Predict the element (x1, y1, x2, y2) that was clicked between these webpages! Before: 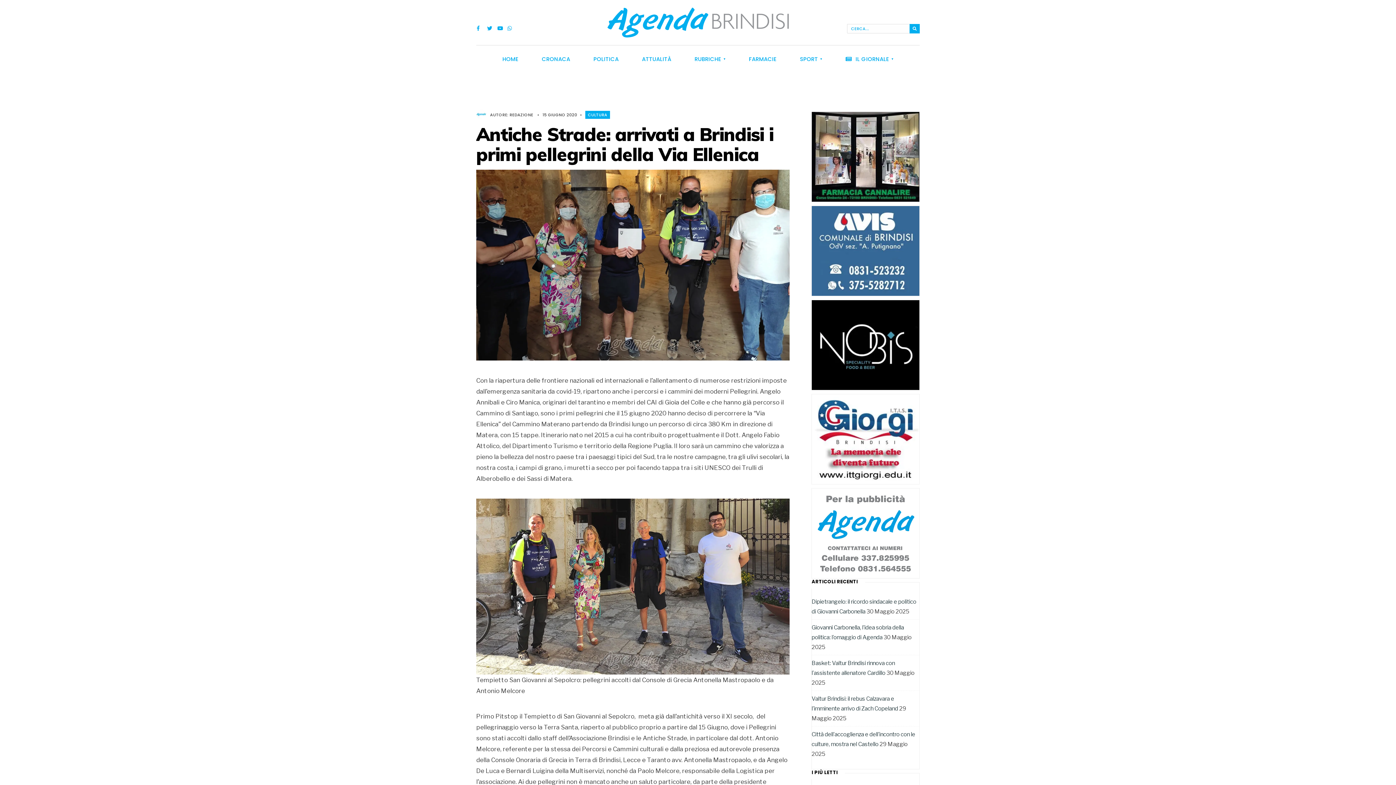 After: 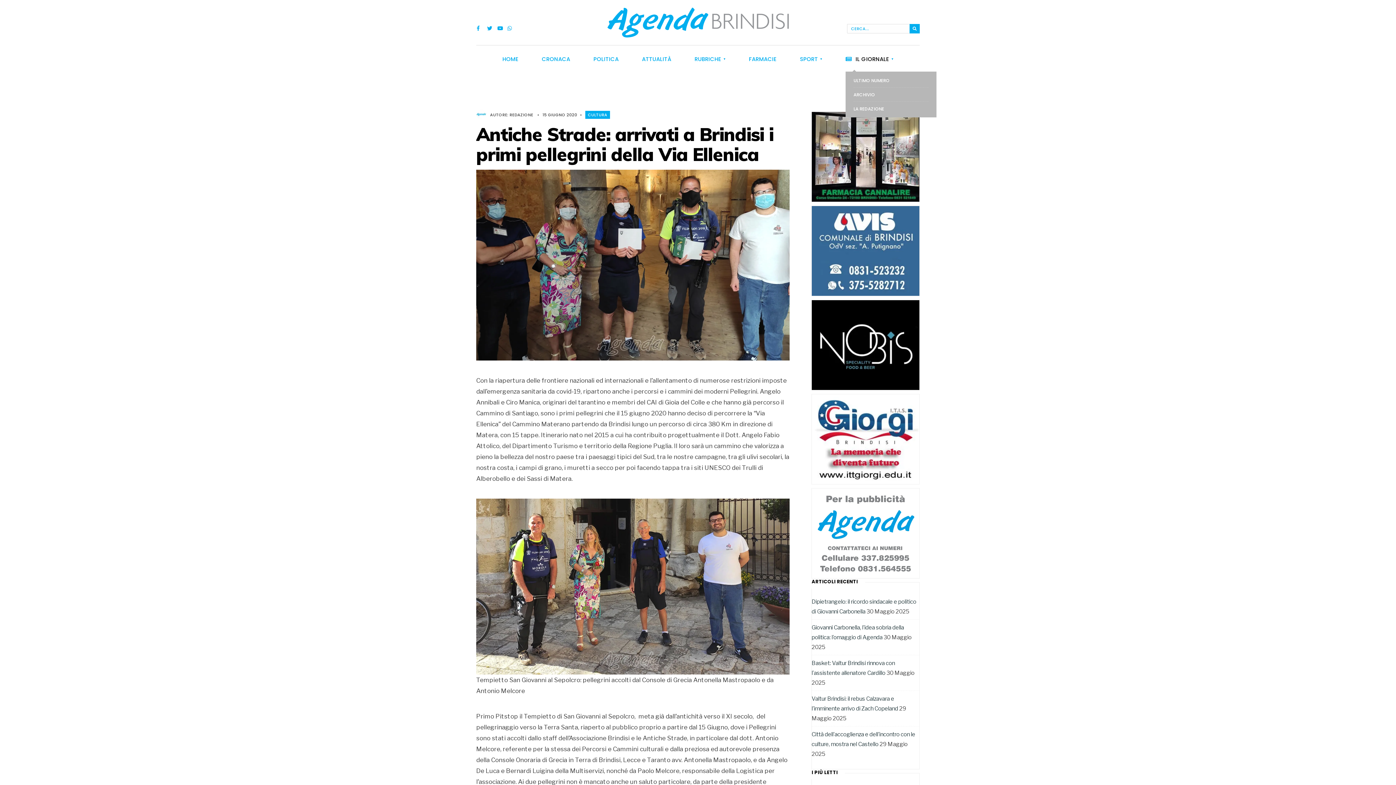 Action: label:  IL GIORNALE bbox: (845, 45, 893, 72)